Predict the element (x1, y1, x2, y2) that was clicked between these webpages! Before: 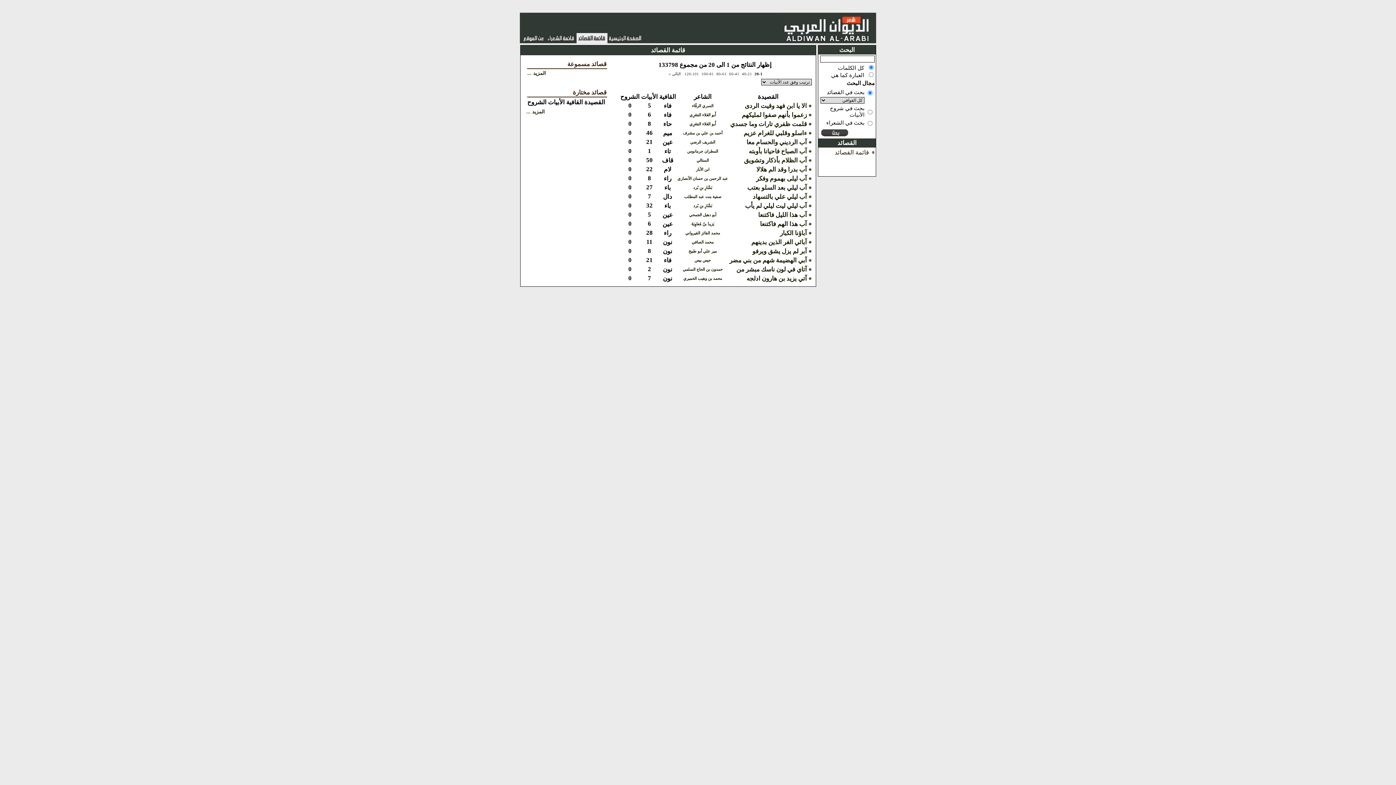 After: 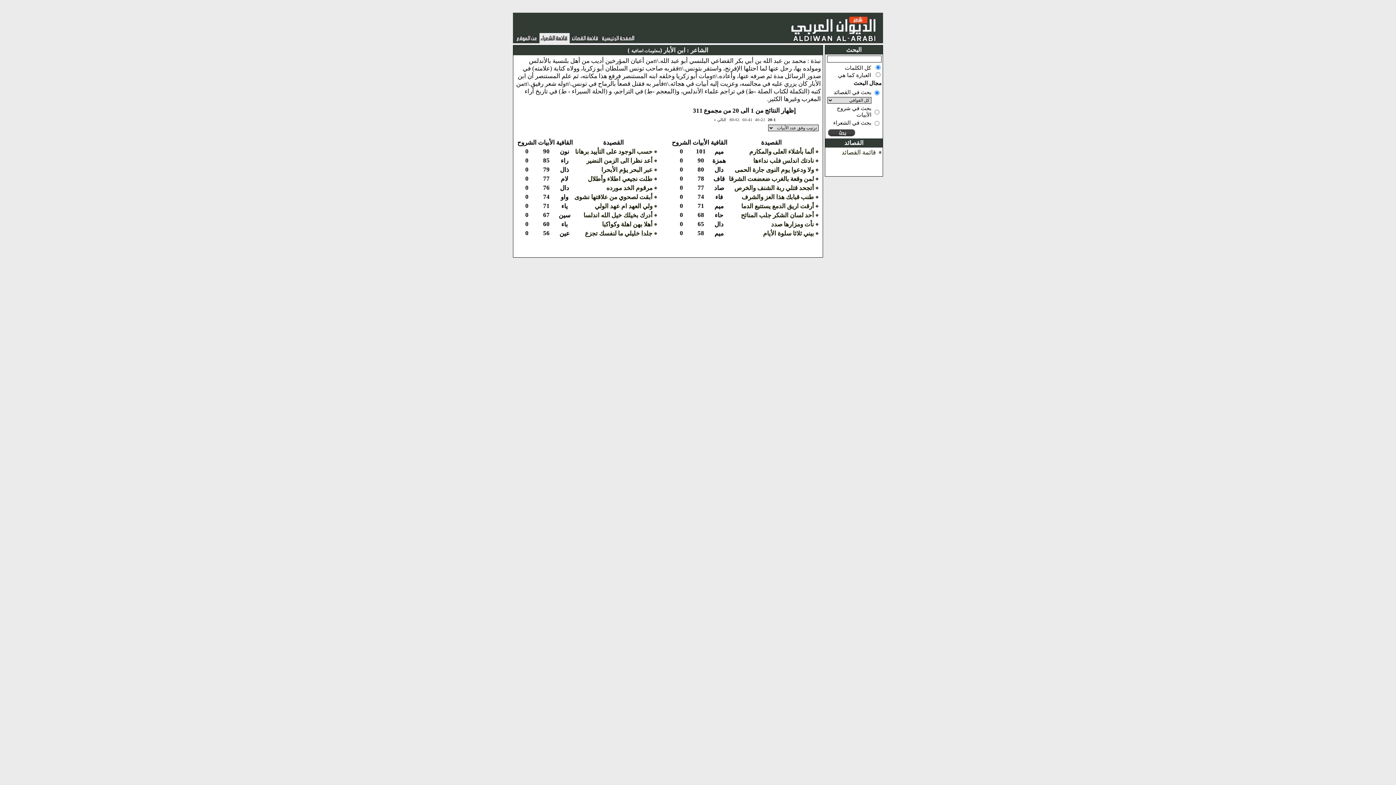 Action: label: ابن الأبار bbox: (696, 167, 709, 171)